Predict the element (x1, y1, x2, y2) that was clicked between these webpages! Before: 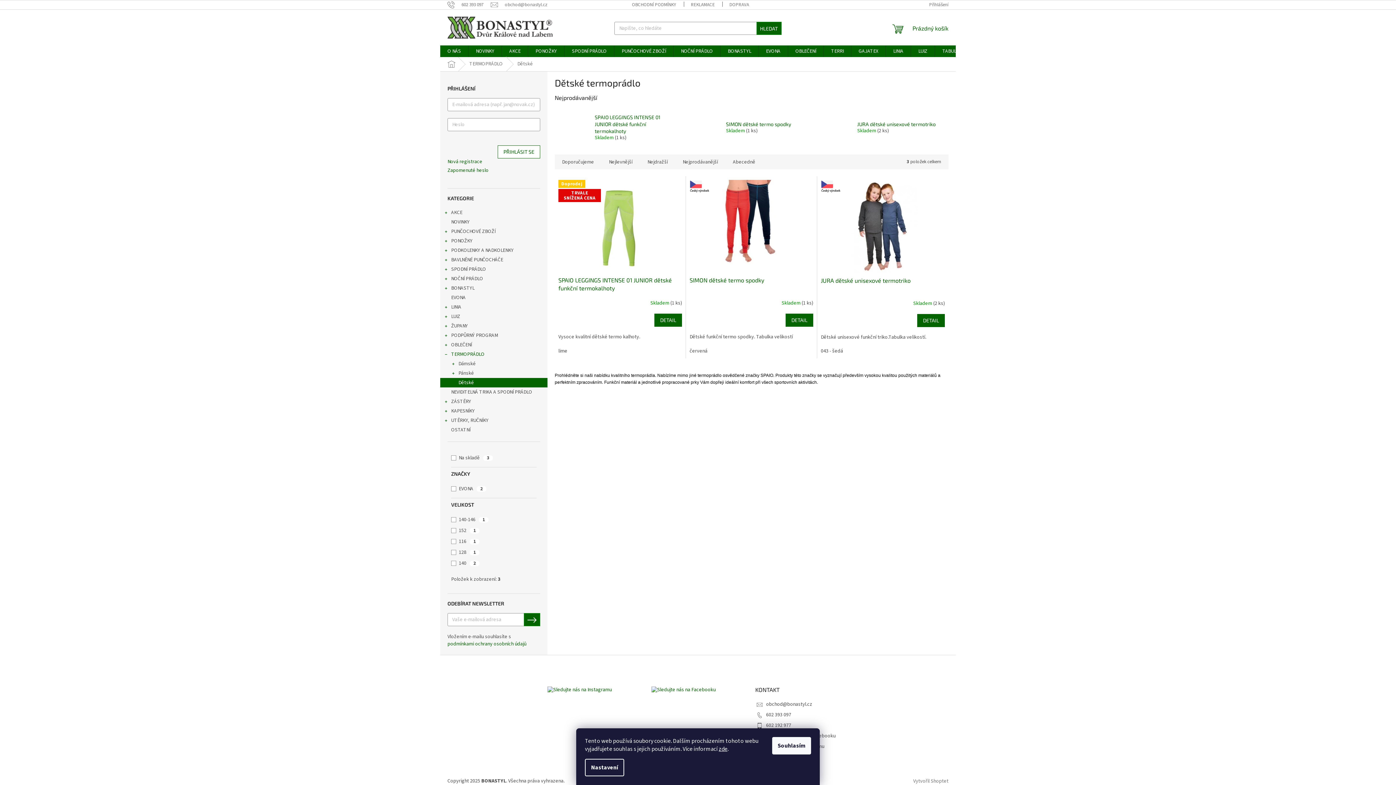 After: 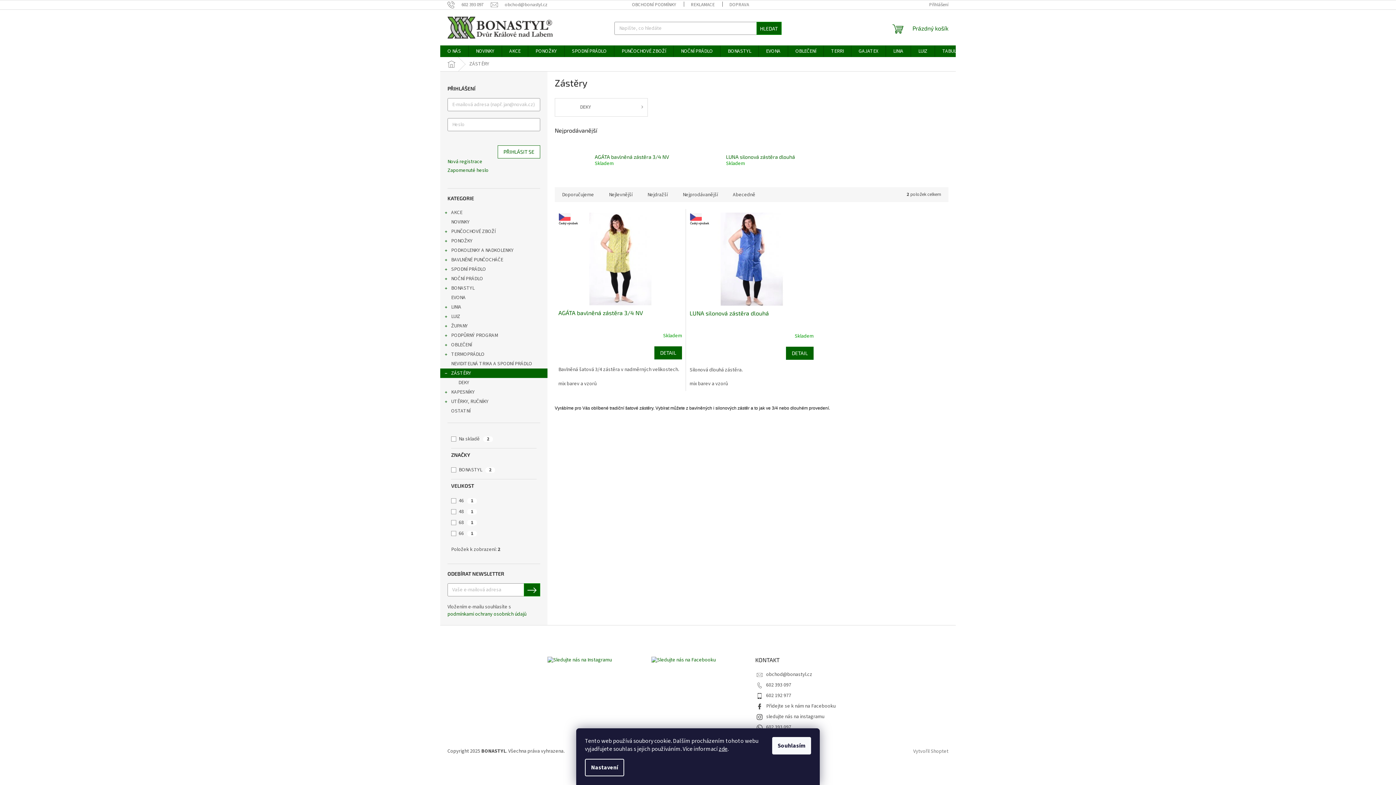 Action: label: ZÁSTĚRY
  bbox: (440, 397, 547, 406)